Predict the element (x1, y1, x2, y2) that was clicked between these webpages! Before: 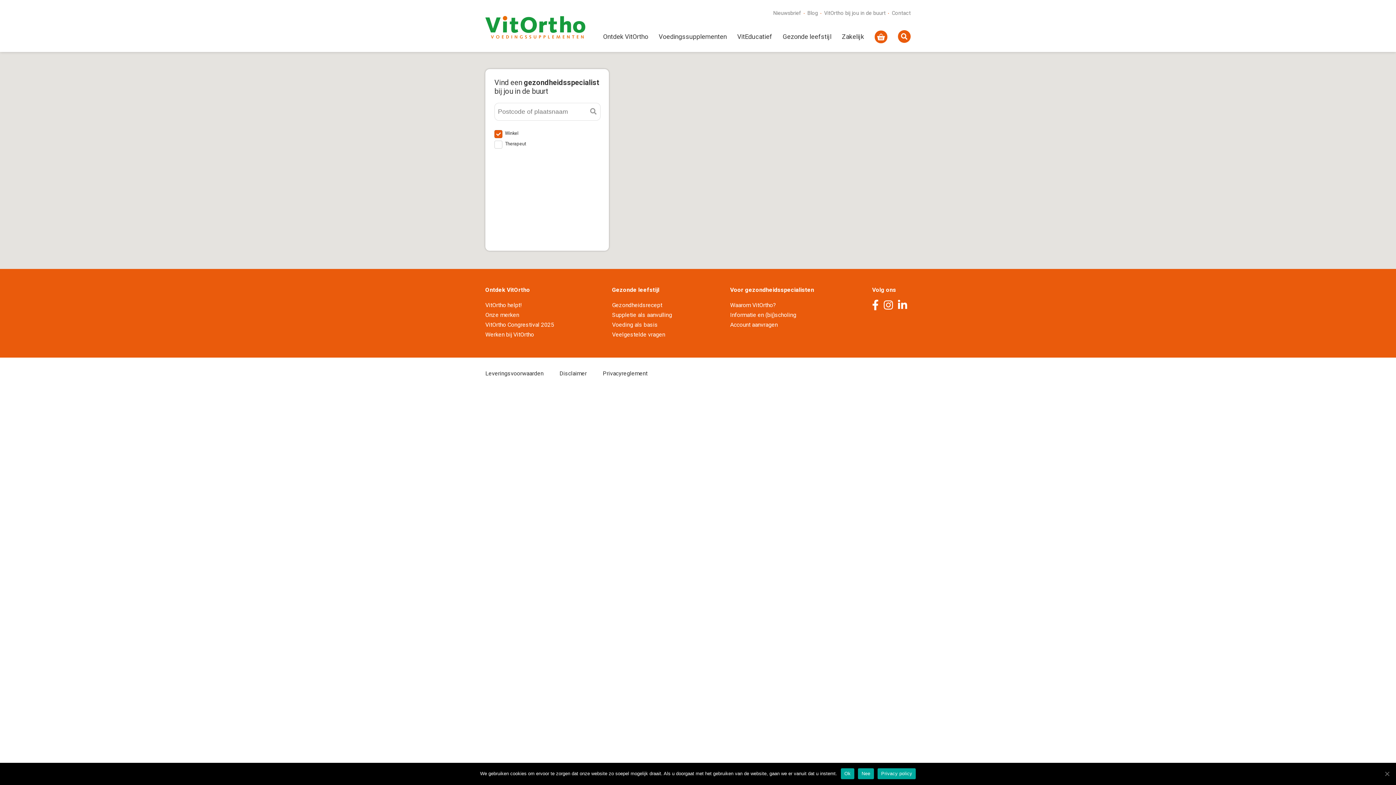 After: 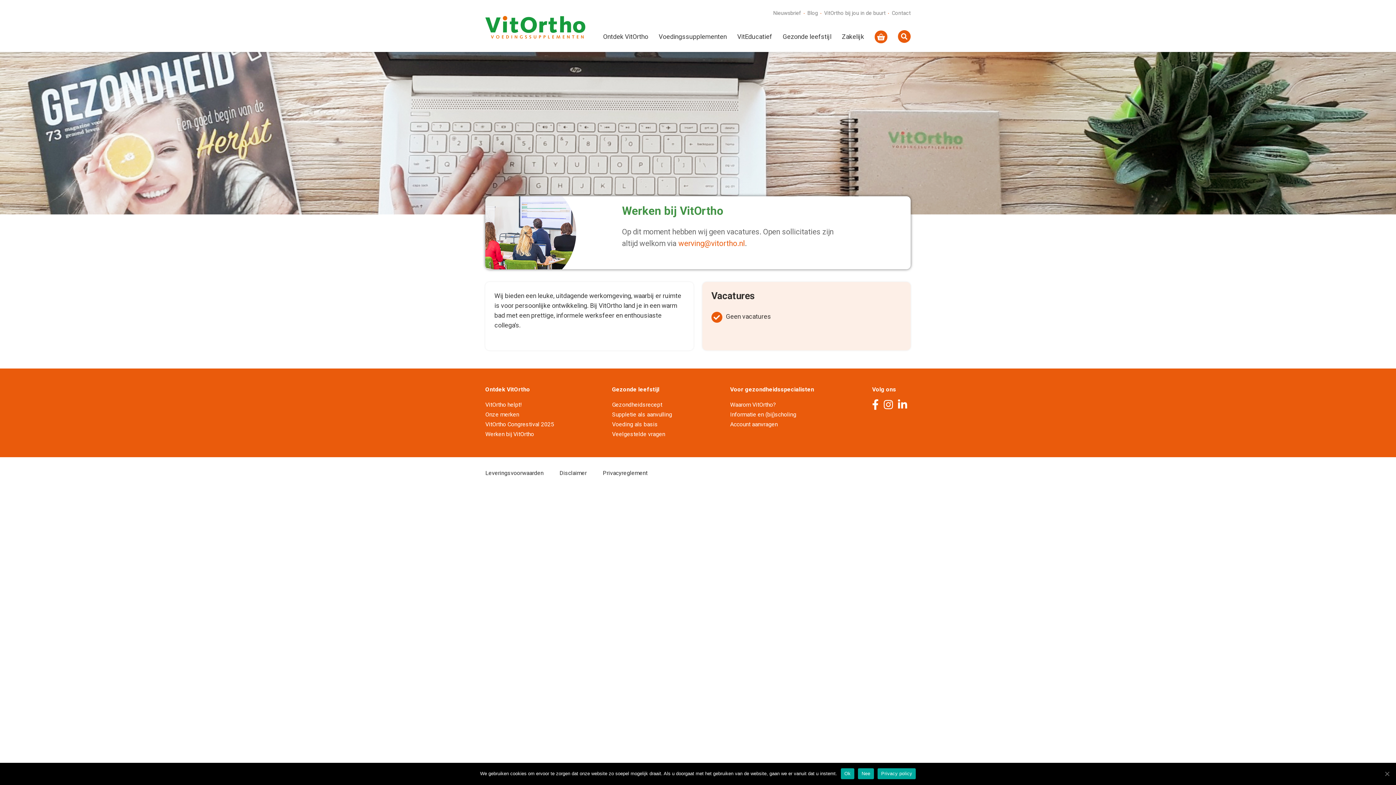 Action: label: Werken bij VitOrtho bbox: (485, 331, 534, 338)